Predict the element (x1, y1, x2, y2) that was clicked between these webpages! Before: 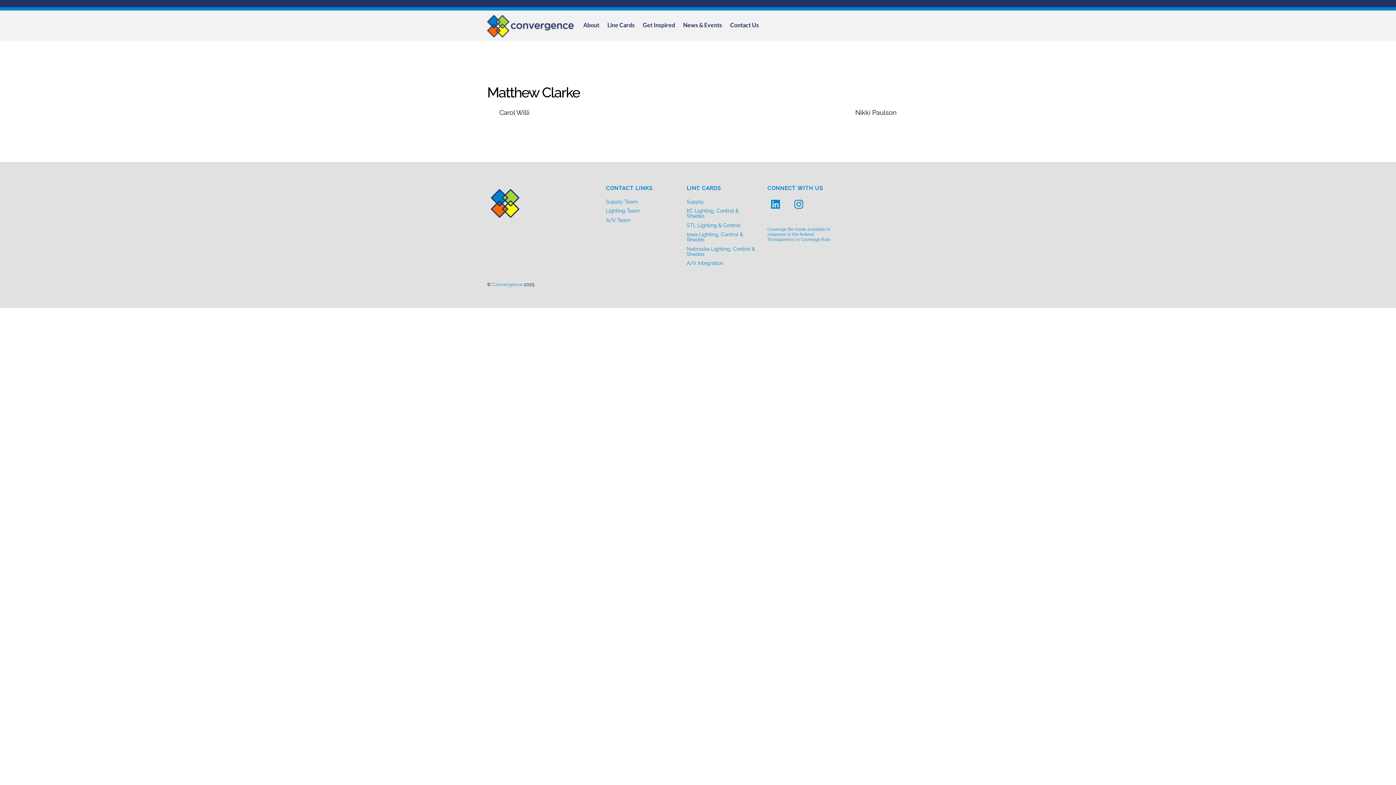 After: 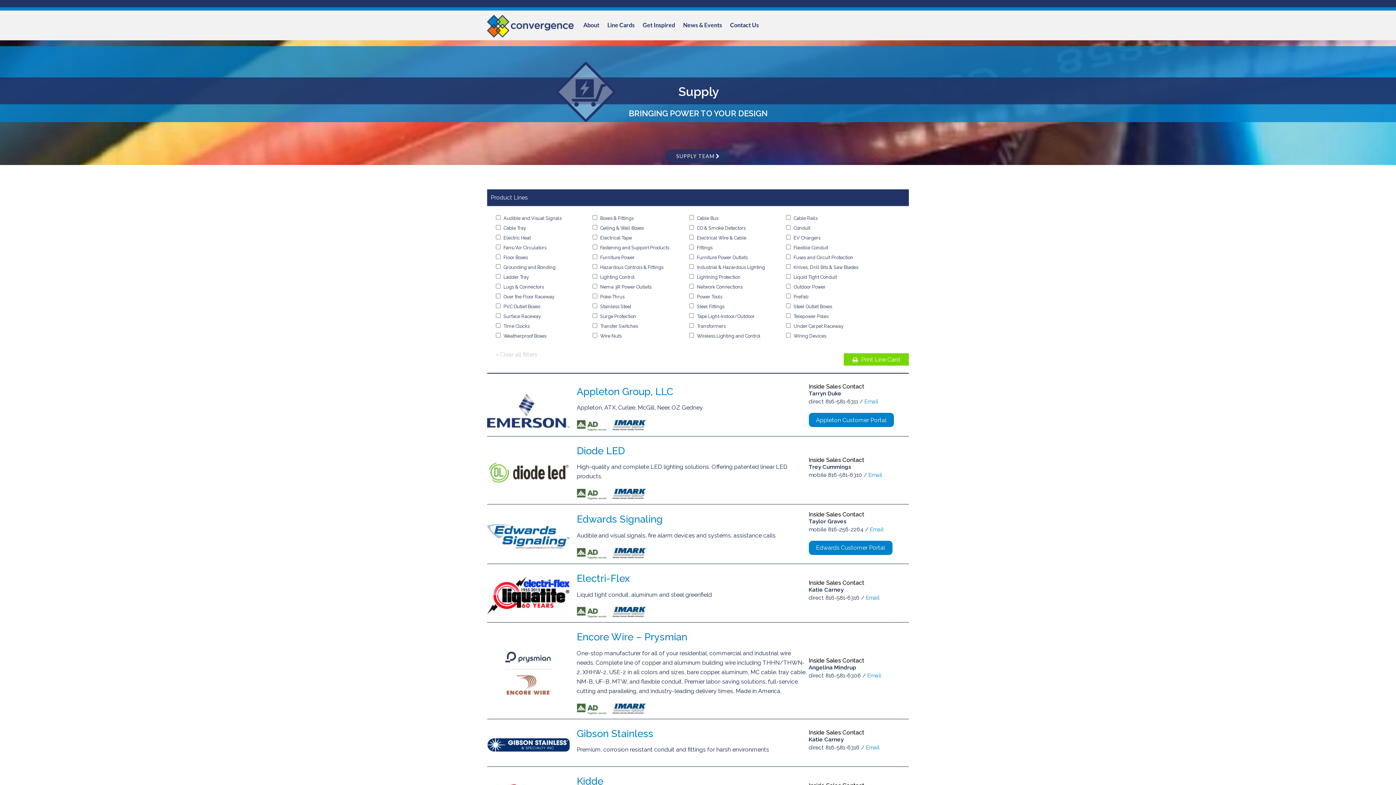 Action: label: Supply bbox: (686, 198, 703, 204)